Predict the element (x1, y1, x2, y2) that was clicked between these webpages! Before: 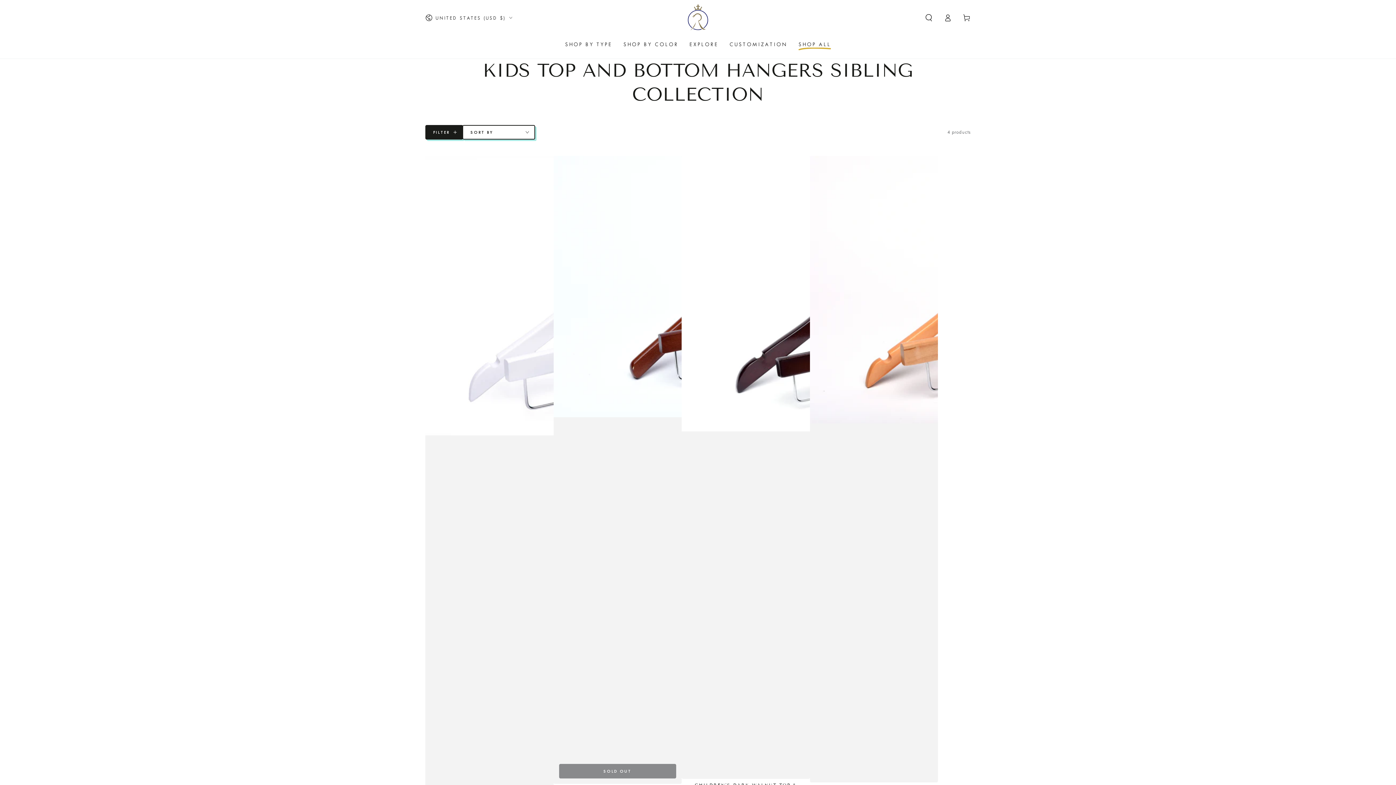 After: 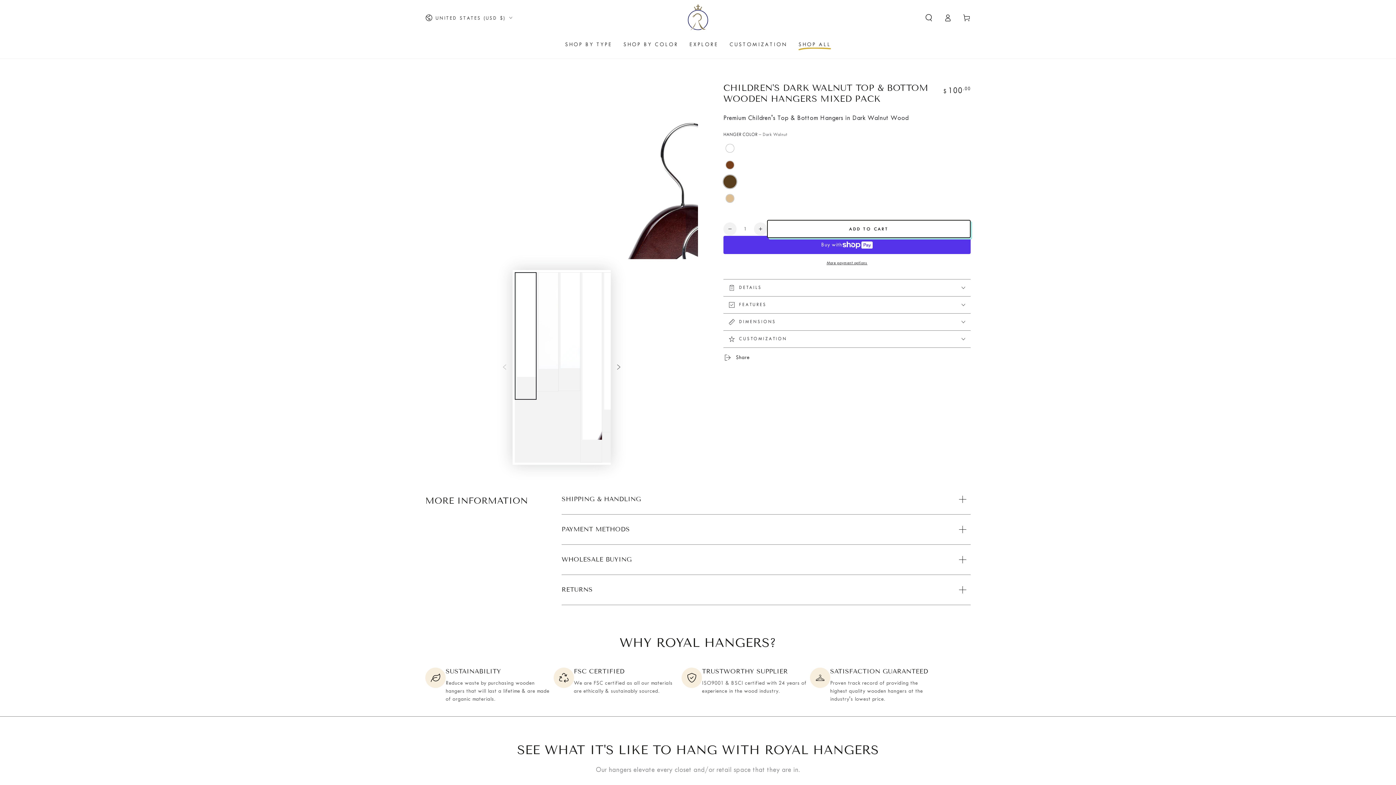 Action: bbox: (681, 155, 810, 779) label:  